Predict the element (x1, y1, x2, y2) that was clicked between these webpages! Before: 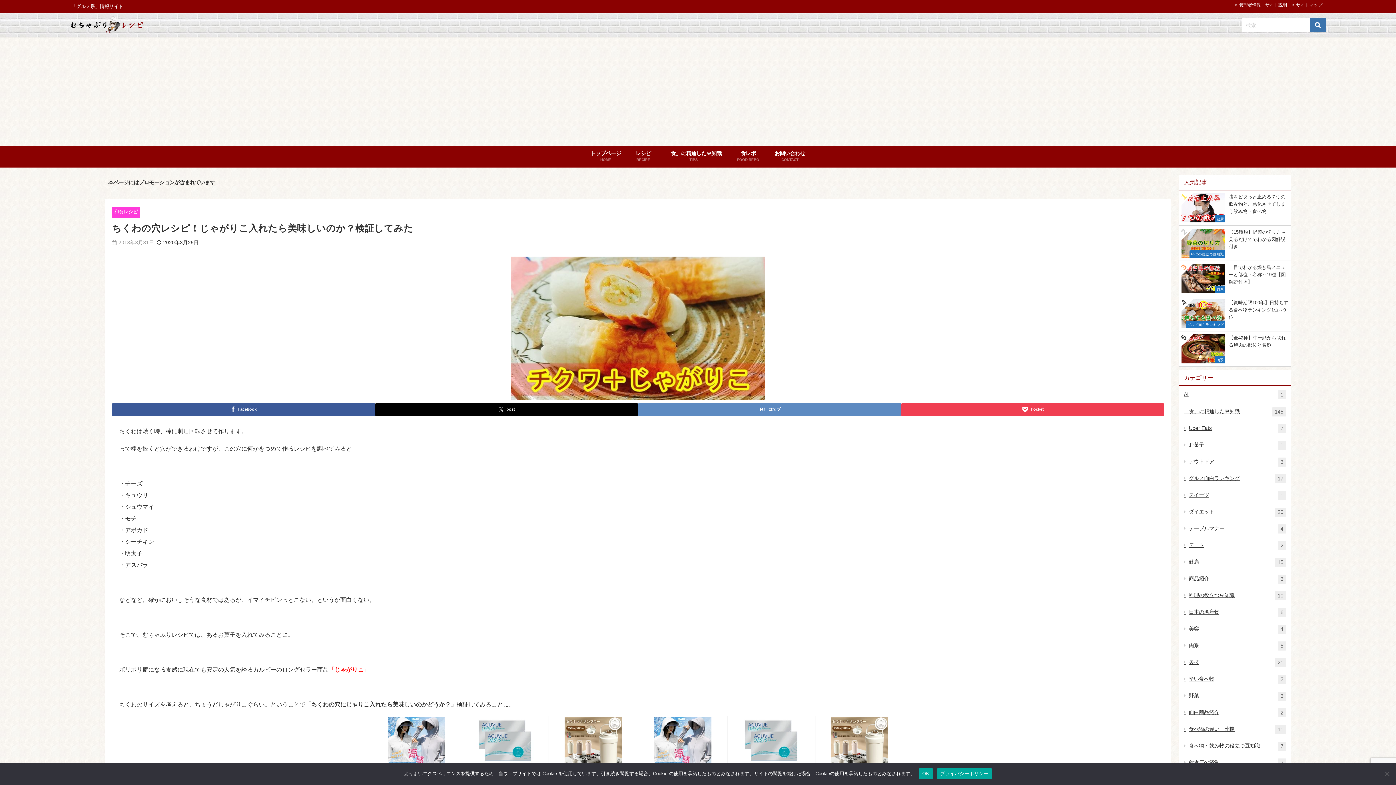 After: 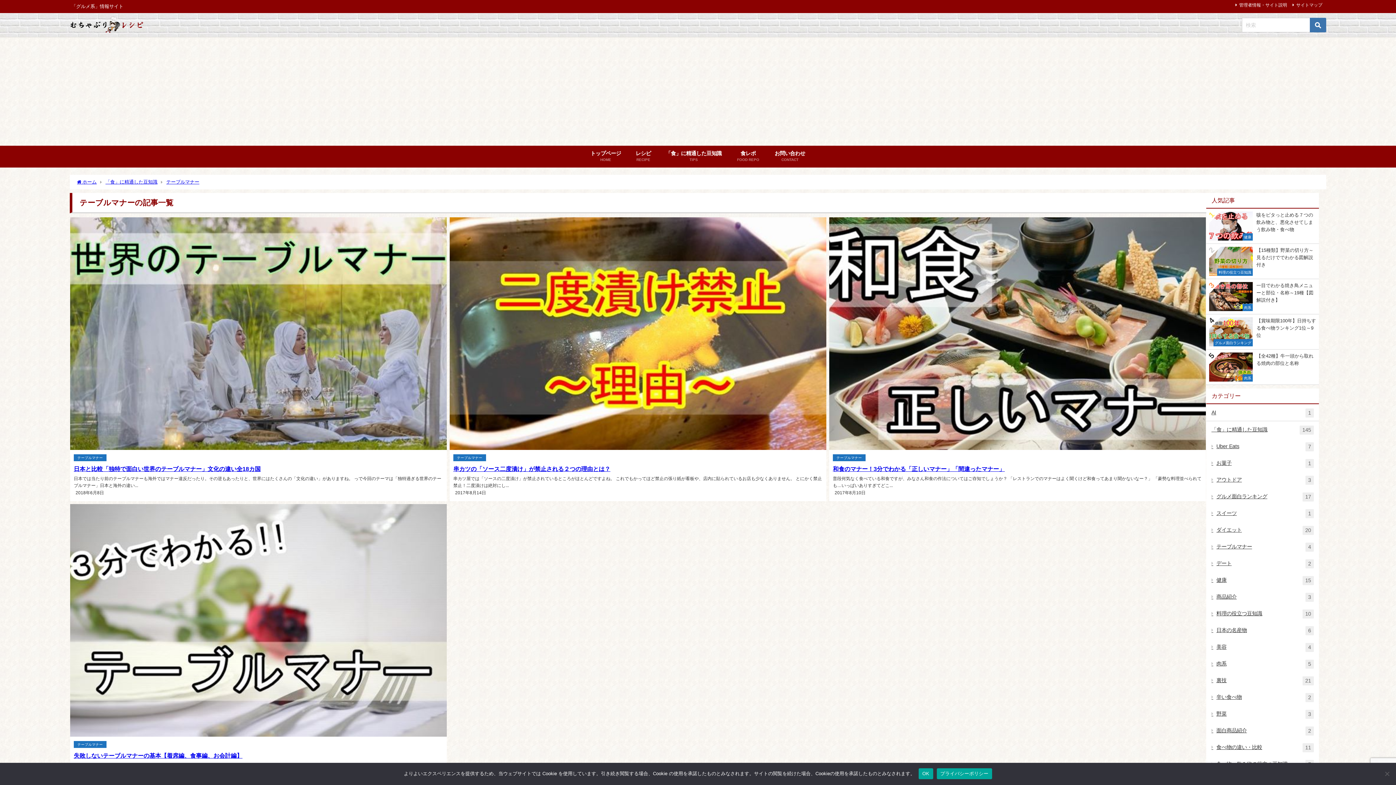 Action: label: テーブルマナー
4 bbox: (1178, 520, 1291, 537)